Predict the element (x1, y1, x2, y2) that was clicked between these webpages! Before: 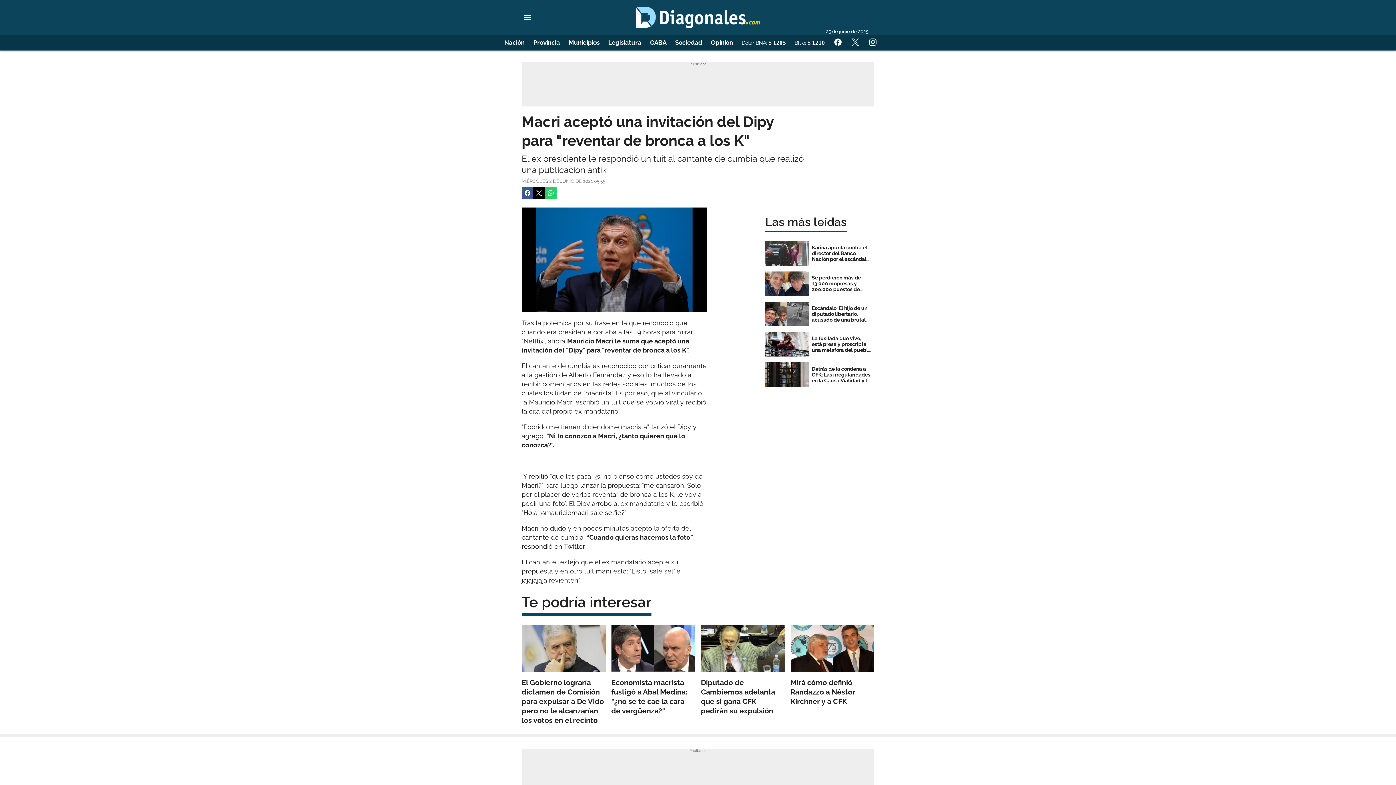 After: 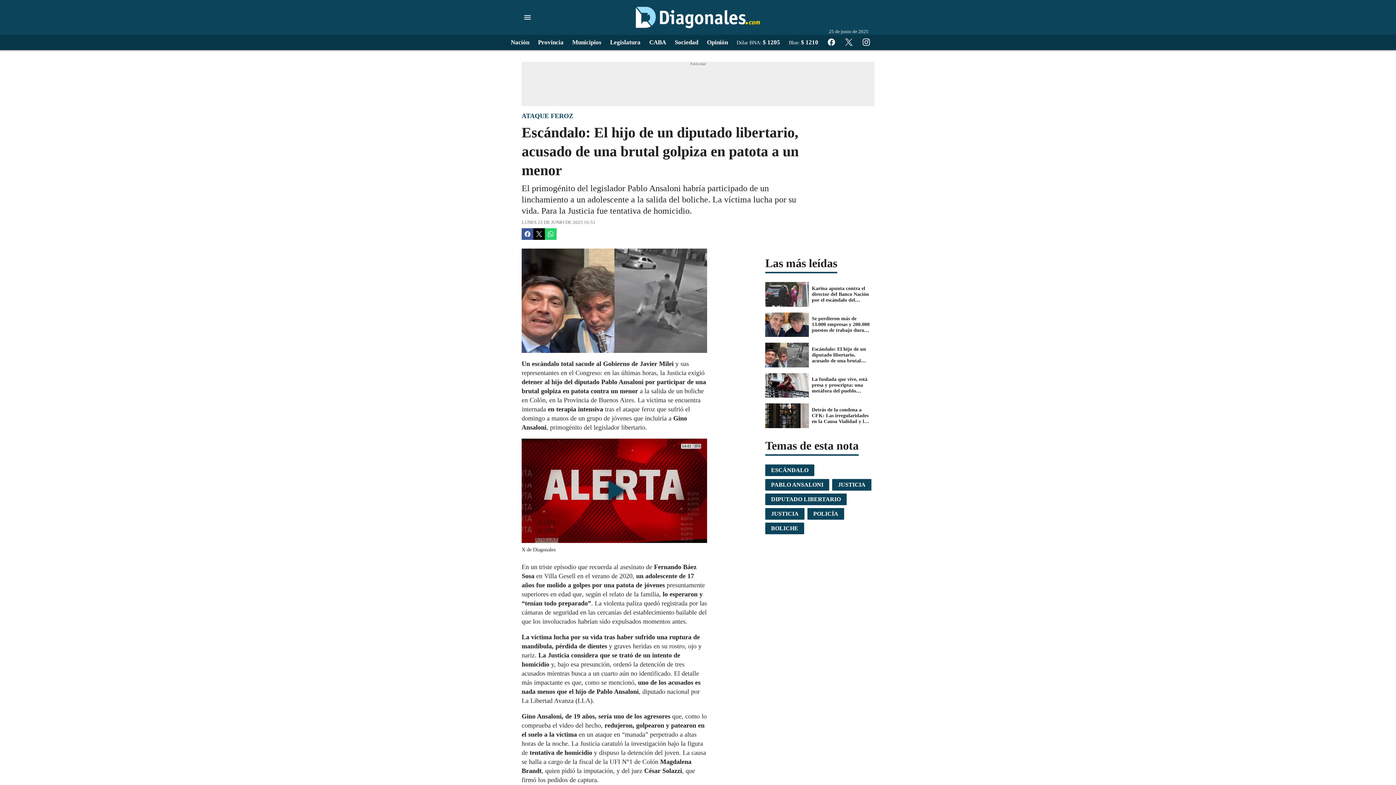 Action: label: Escándalo: El hijo de un diputado libertario, acusado de una brutal golpiza en patota a un menor bbox: (765, 298, 874, 329)